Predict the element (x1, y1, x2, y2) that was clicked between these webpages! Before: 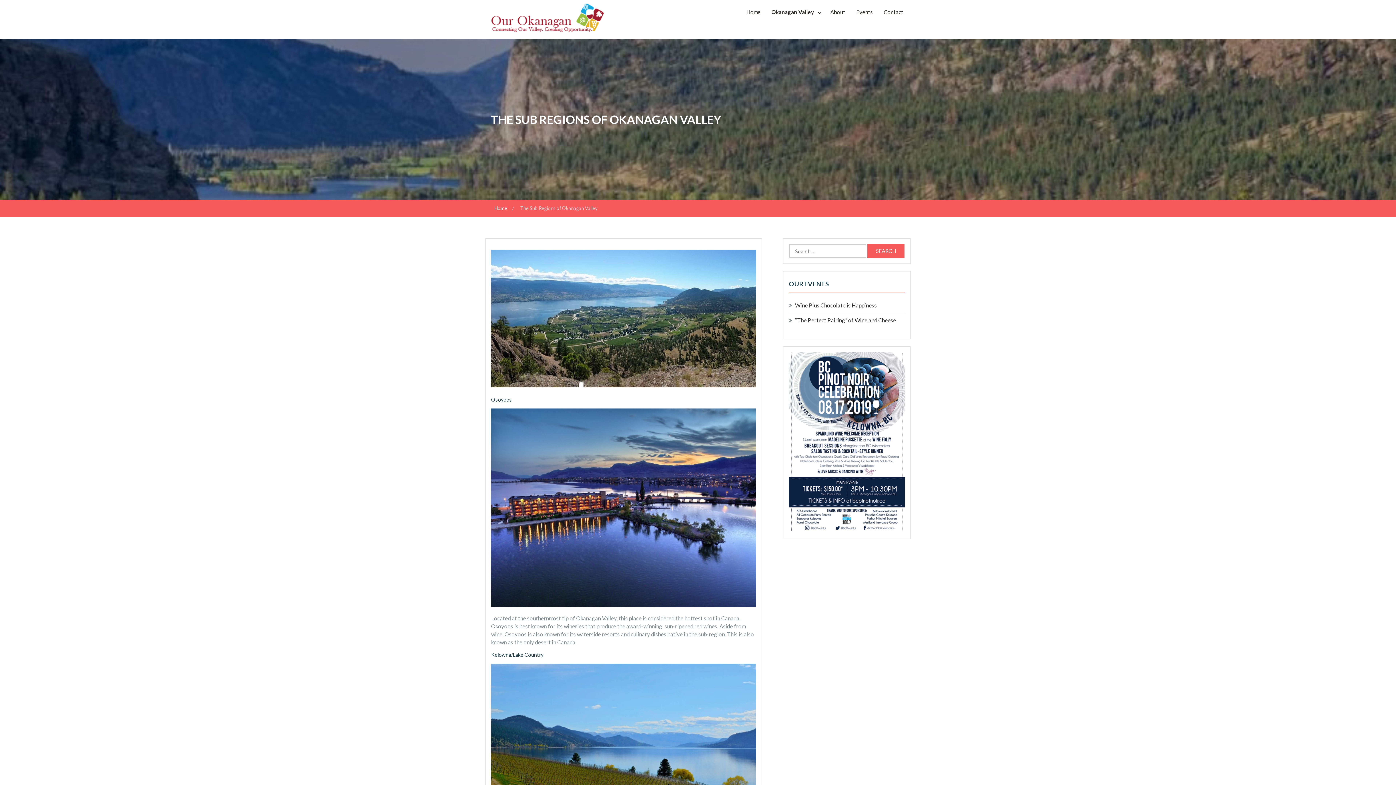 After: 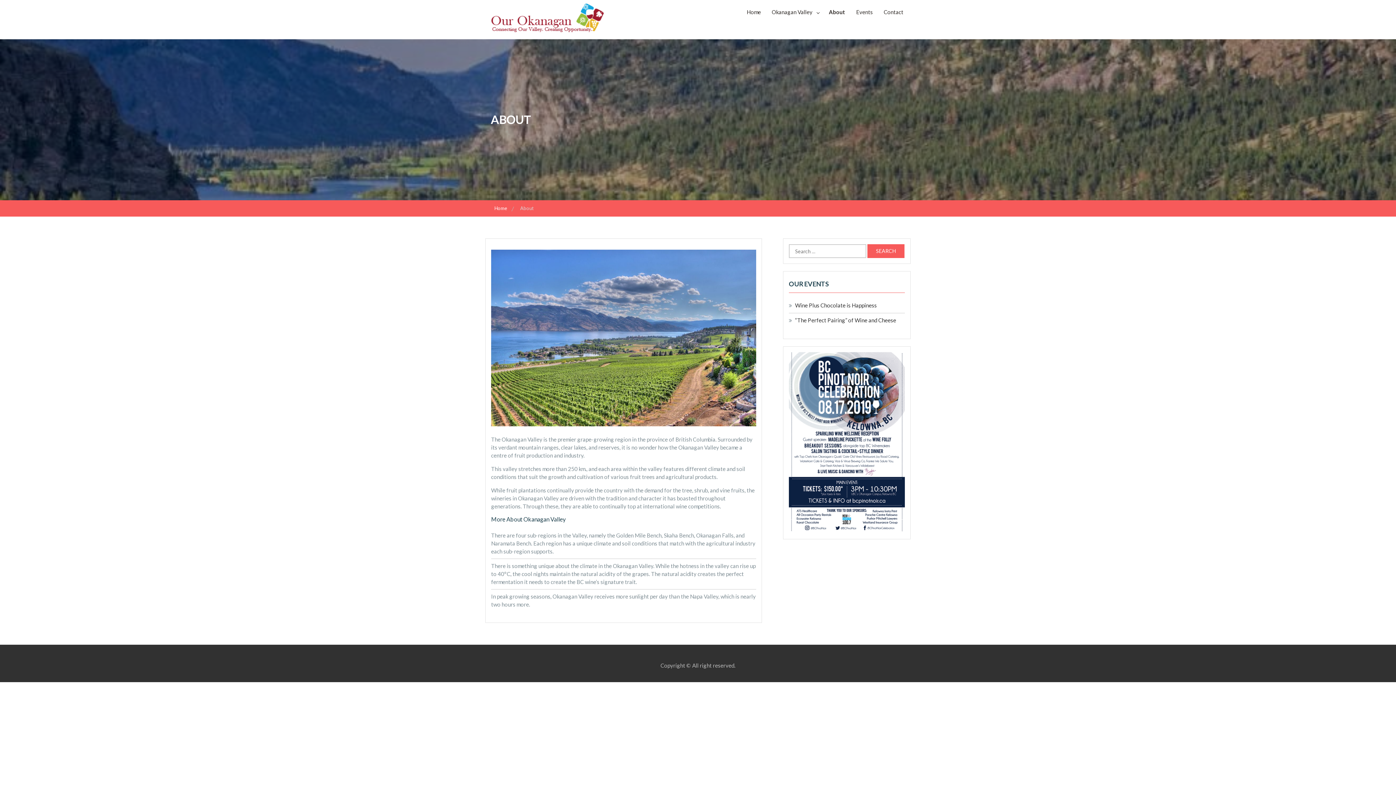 Action: label: About bbox: (825, 5, 850, 19)